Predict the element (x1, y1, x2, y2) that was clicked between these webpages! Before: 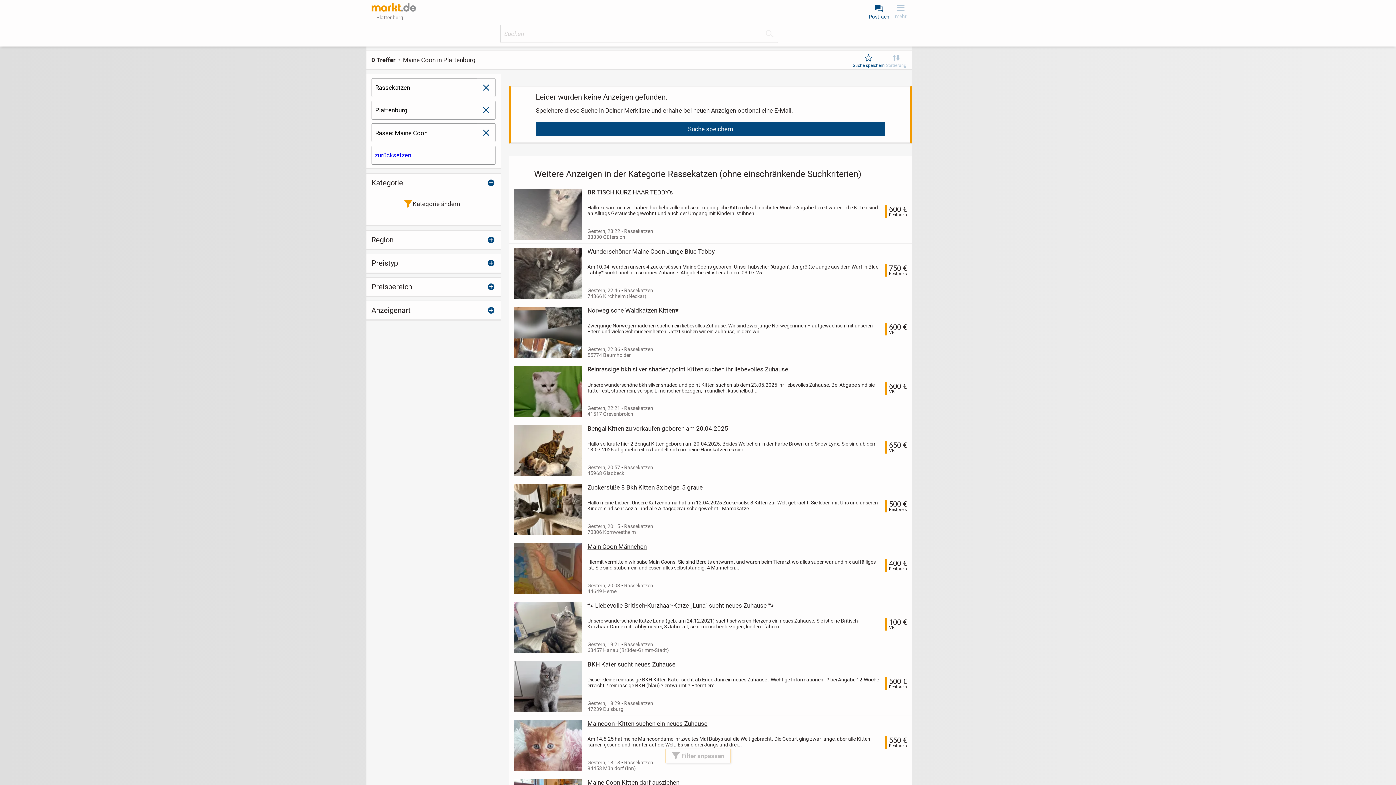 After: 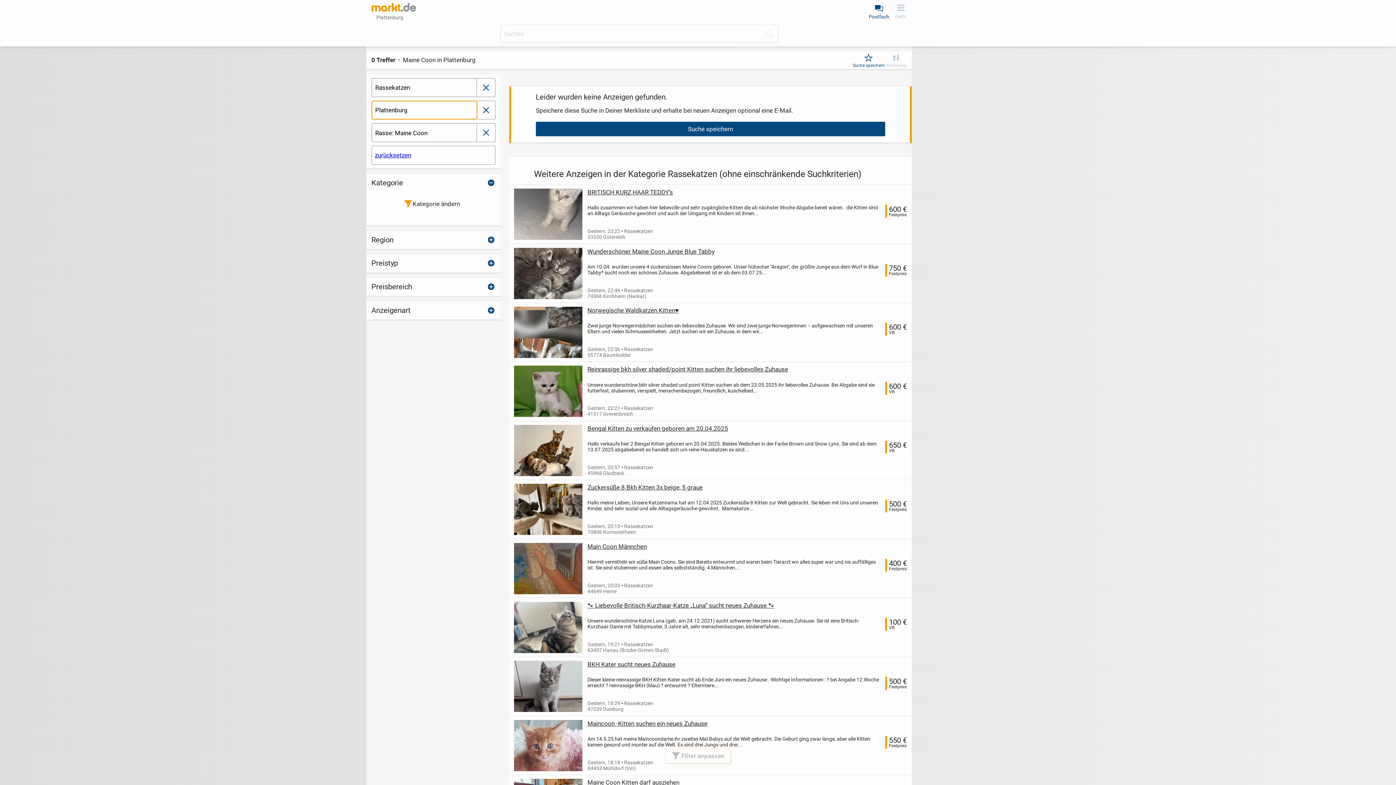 Action: bbox: (371, 101, 477, 119) label: Plattenburg